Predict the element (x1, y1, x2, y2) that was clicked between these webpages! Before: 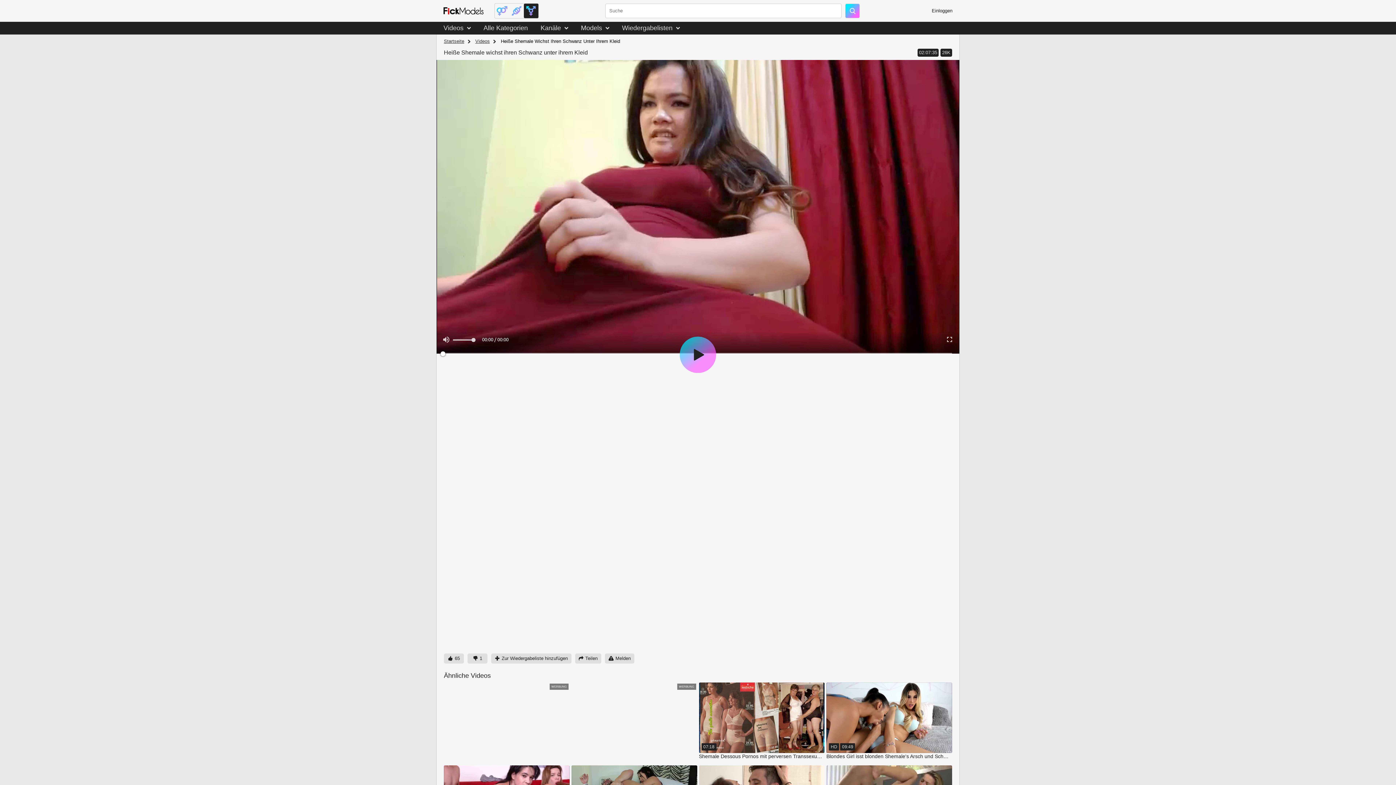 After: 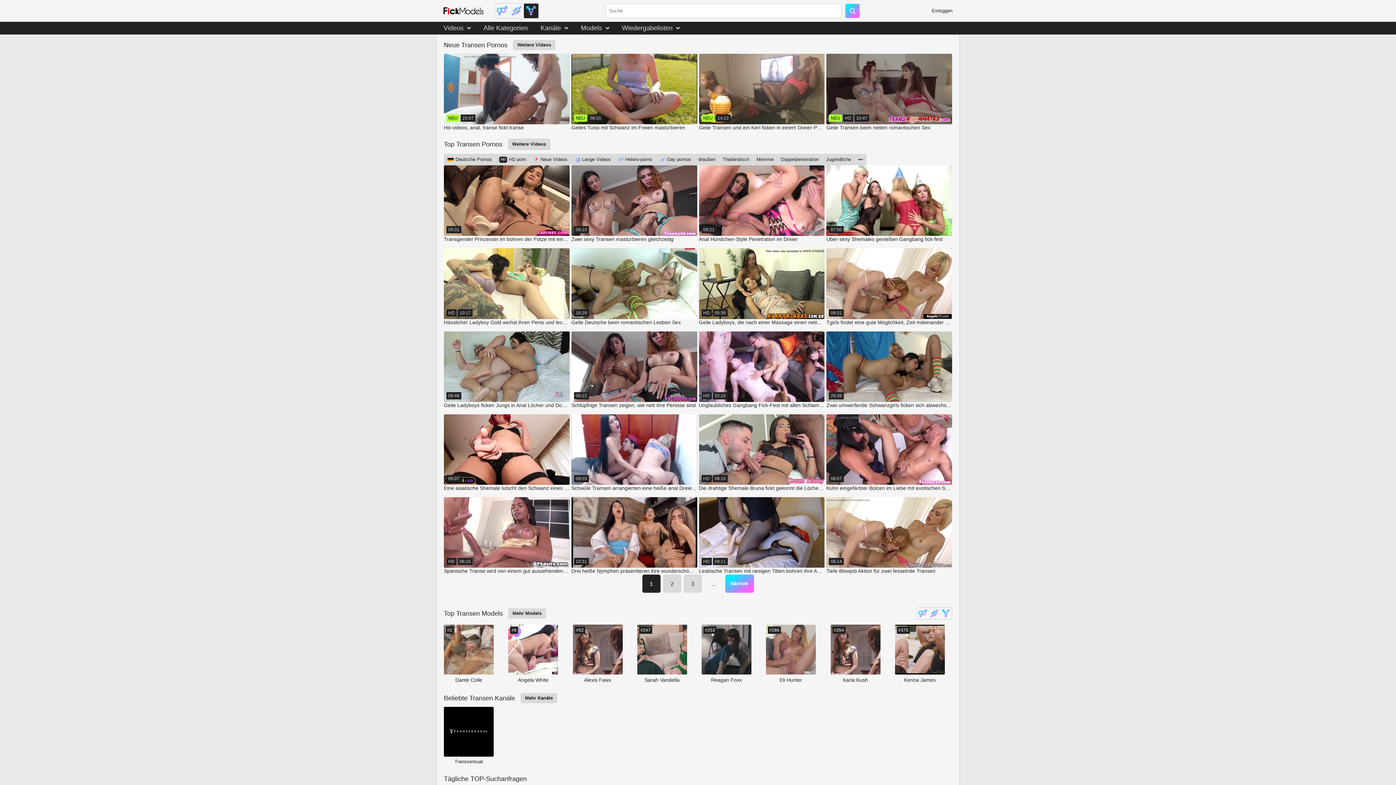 Action: bbox: (443, 7, 483, 14)